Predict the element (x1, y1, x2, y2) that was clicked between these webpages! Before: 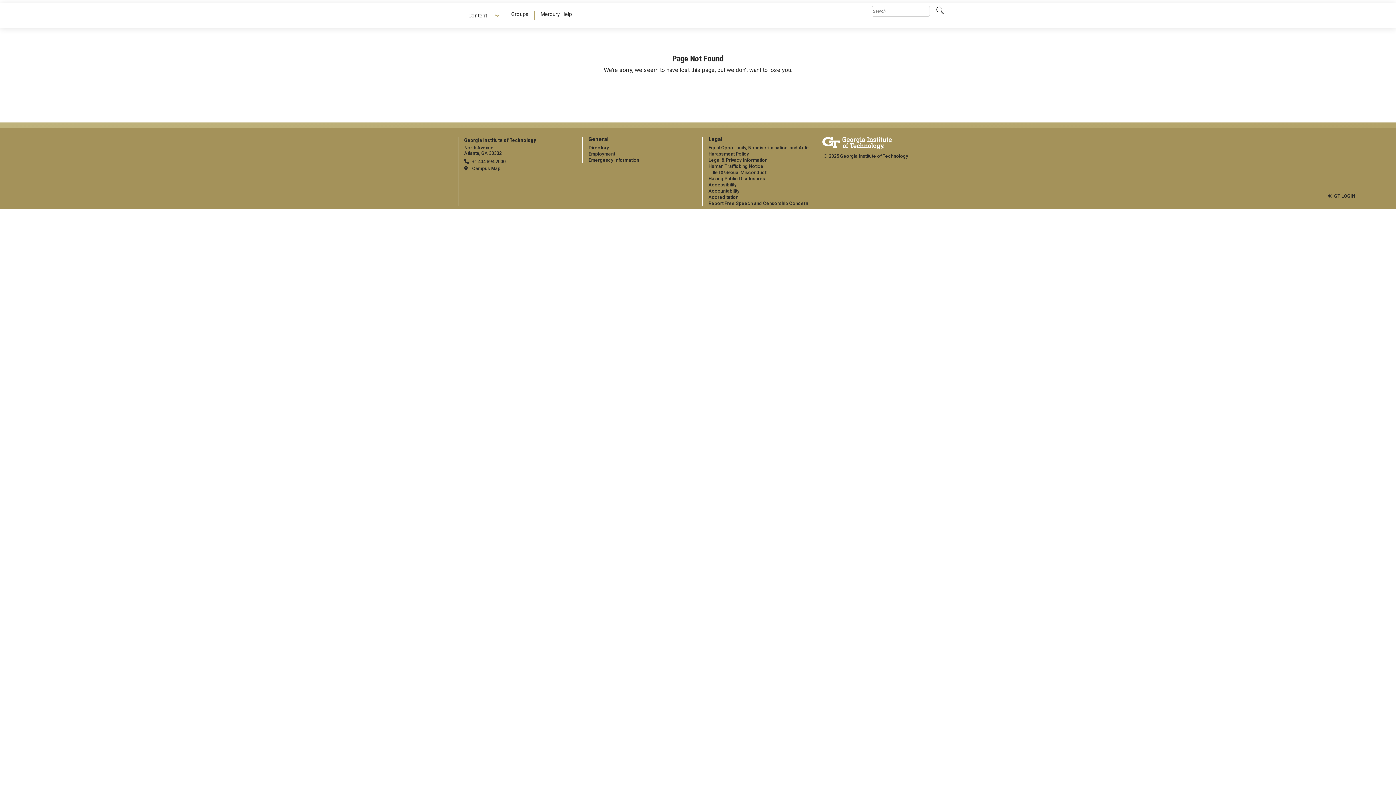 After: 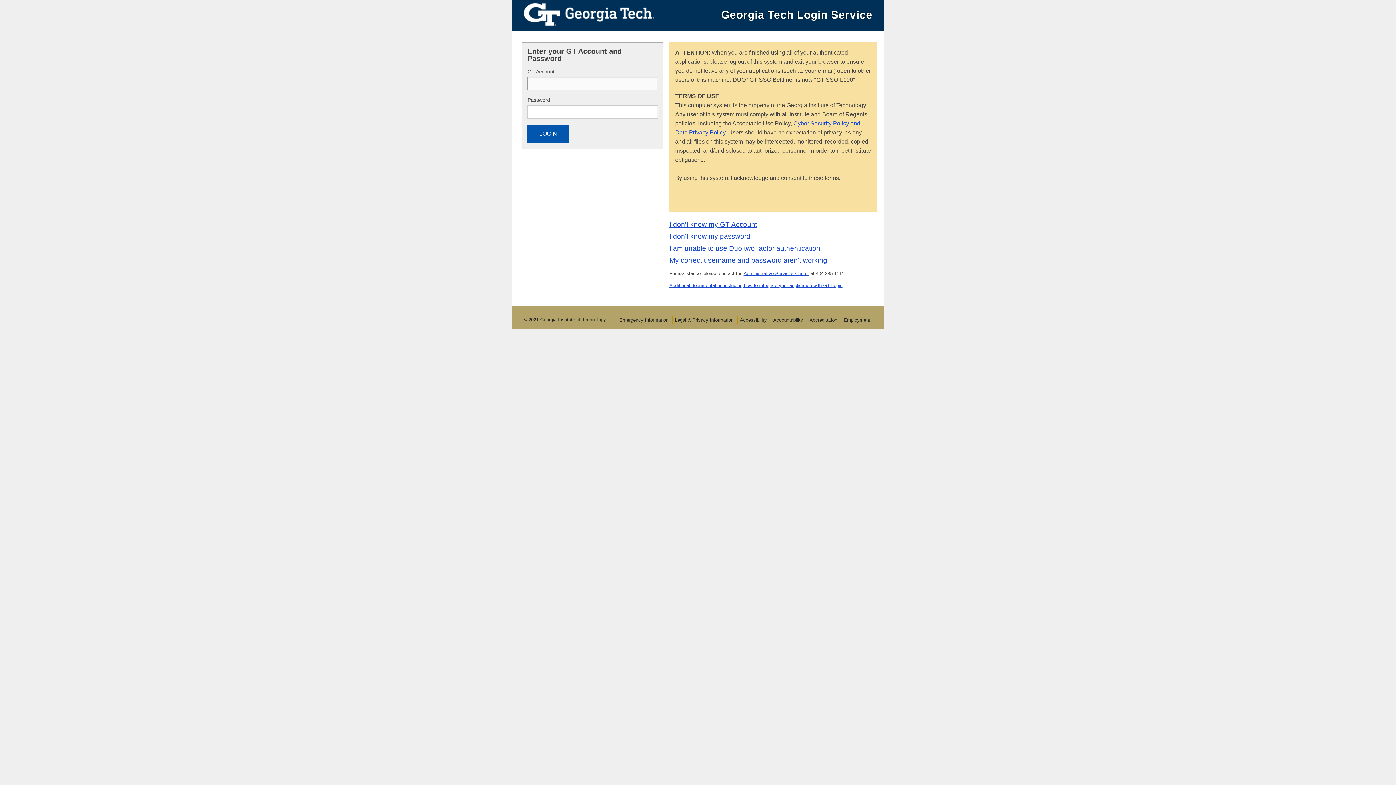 Action: label: admin login bbox: (1328, 193, 1355, 198)